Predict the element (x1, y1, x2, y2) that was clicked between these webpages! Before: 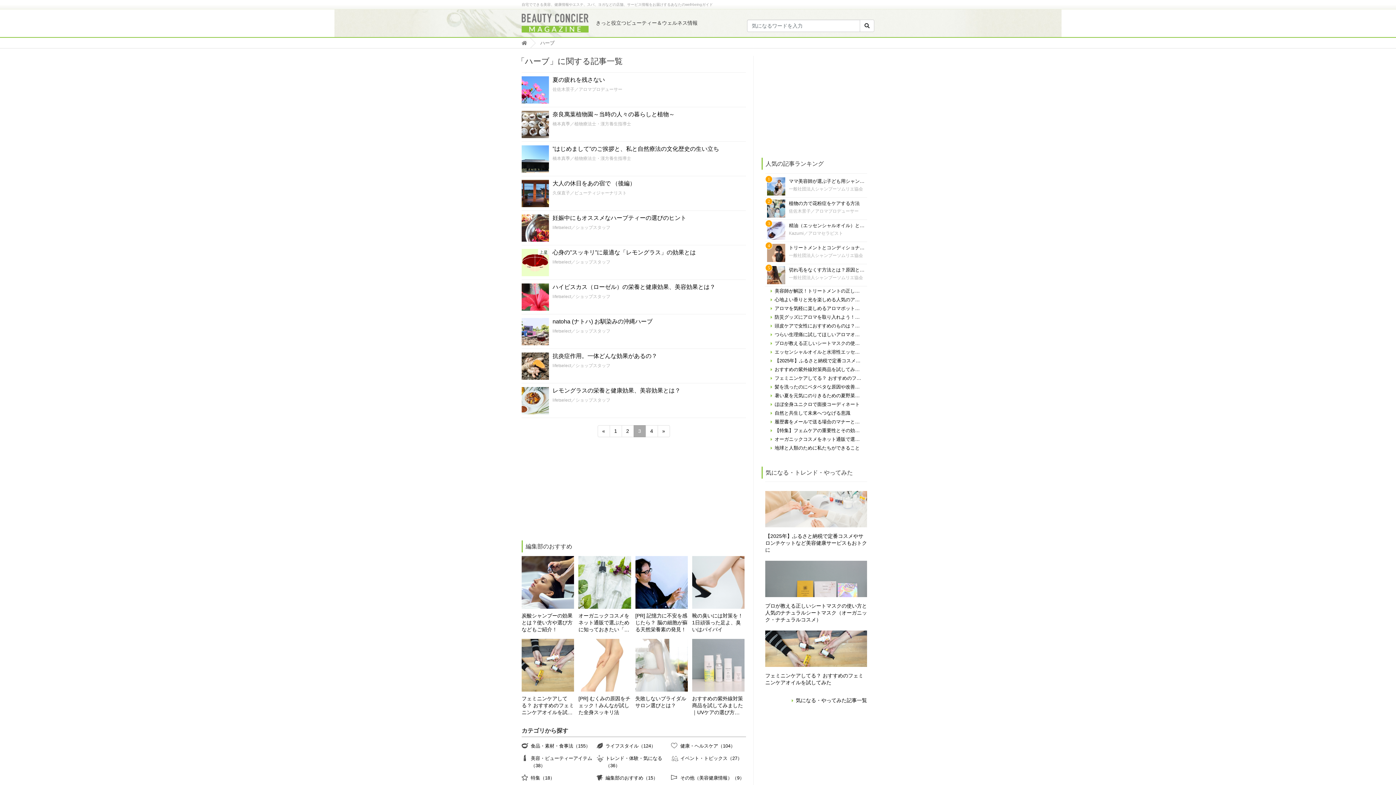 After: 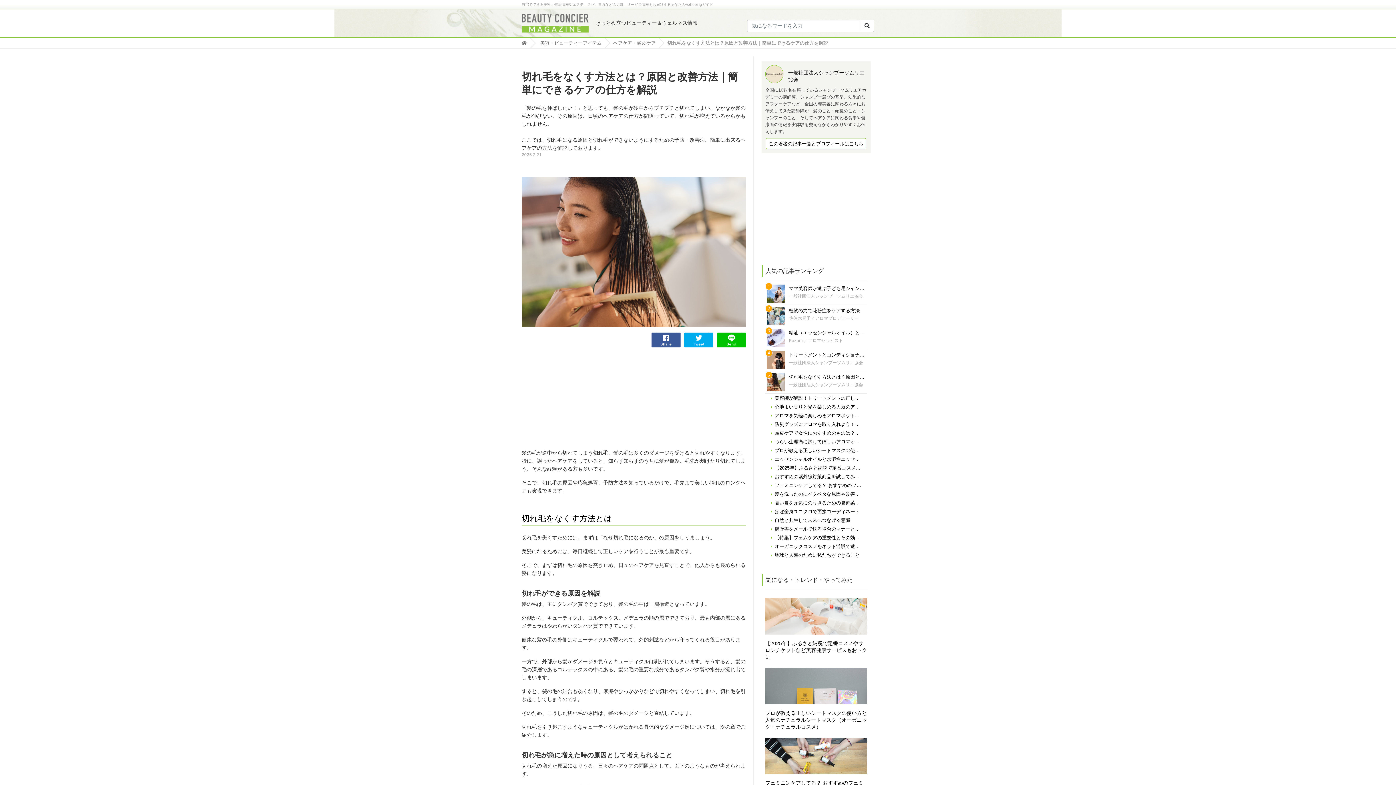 Action: bbox: (767, 266, 865, 273) label: 切れ毛をなくす方法とは？原因と改善方法｜簡単にできるケアの仕方を解説